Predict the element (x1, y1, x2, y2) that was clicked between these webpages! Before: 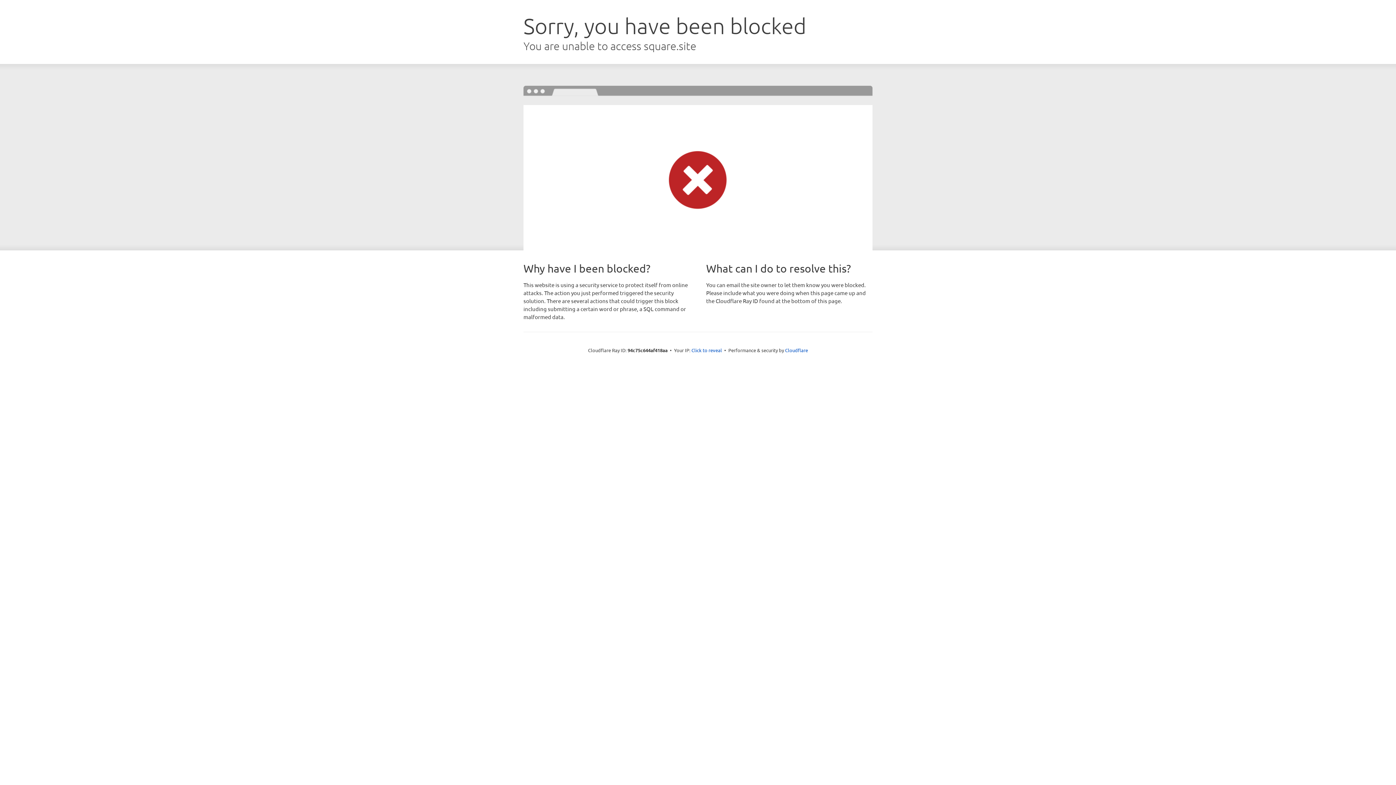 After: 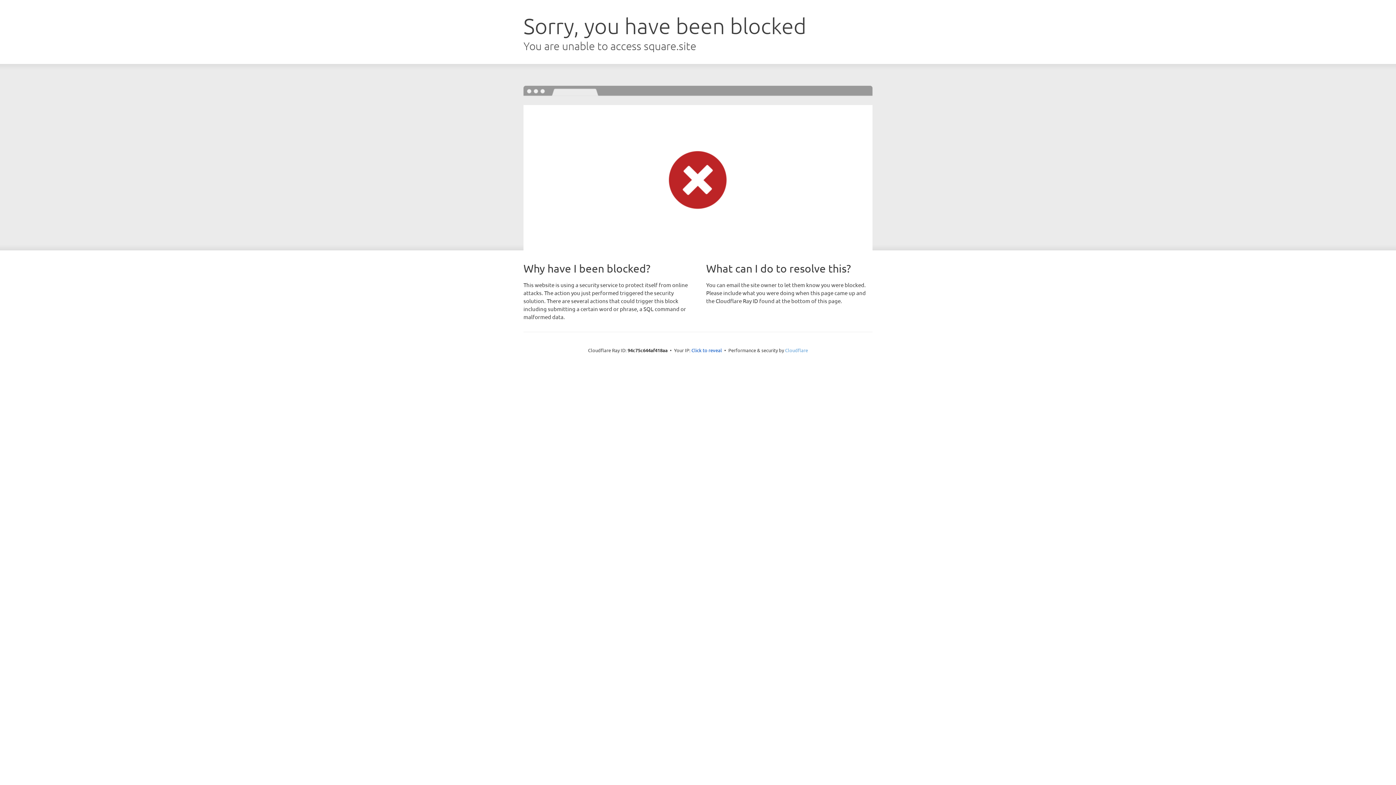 Action: label: Cloudflare bbox: (785, 347, 808, 353)